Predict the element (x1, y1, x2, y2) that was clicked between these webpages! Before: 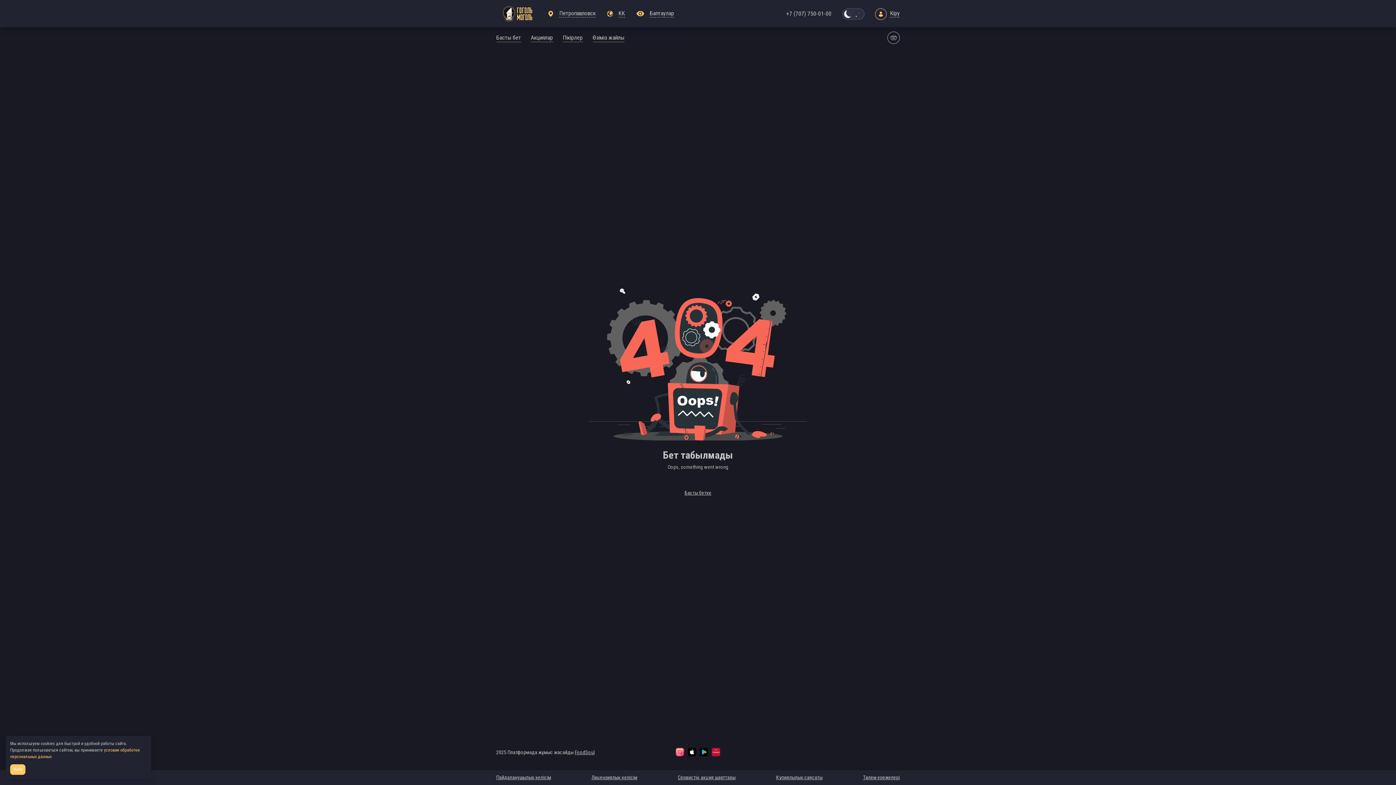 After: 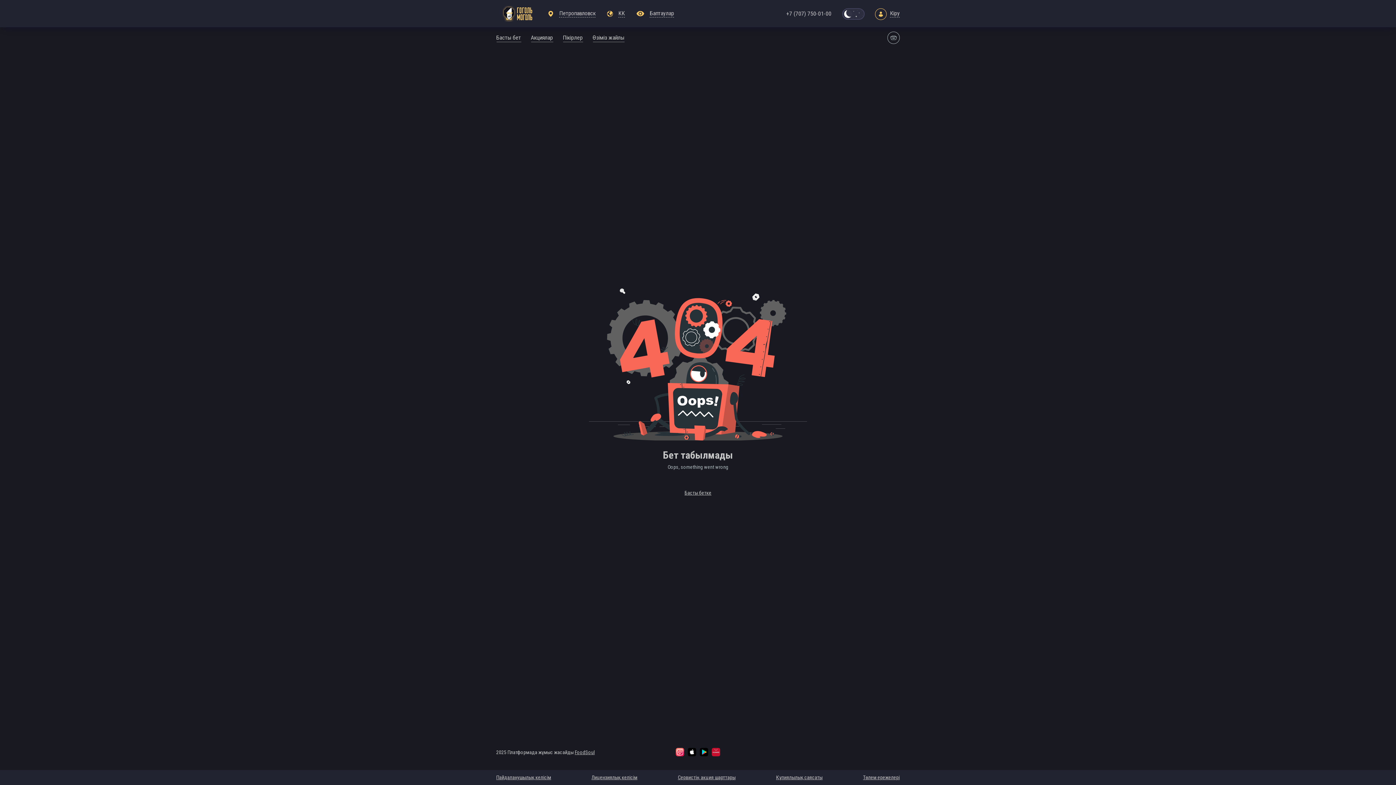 Action: label: Accept all cookies bbox: (10, 764, 27, 775)